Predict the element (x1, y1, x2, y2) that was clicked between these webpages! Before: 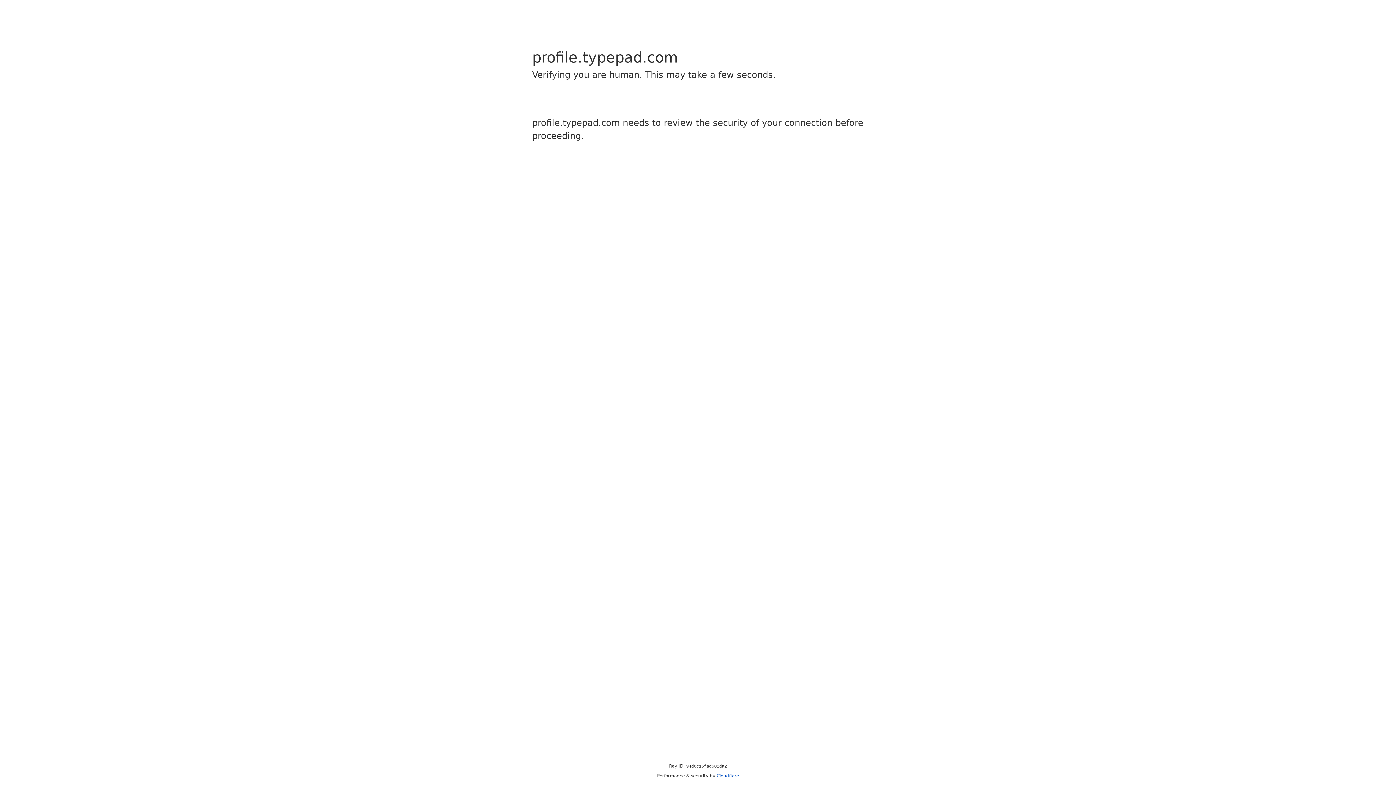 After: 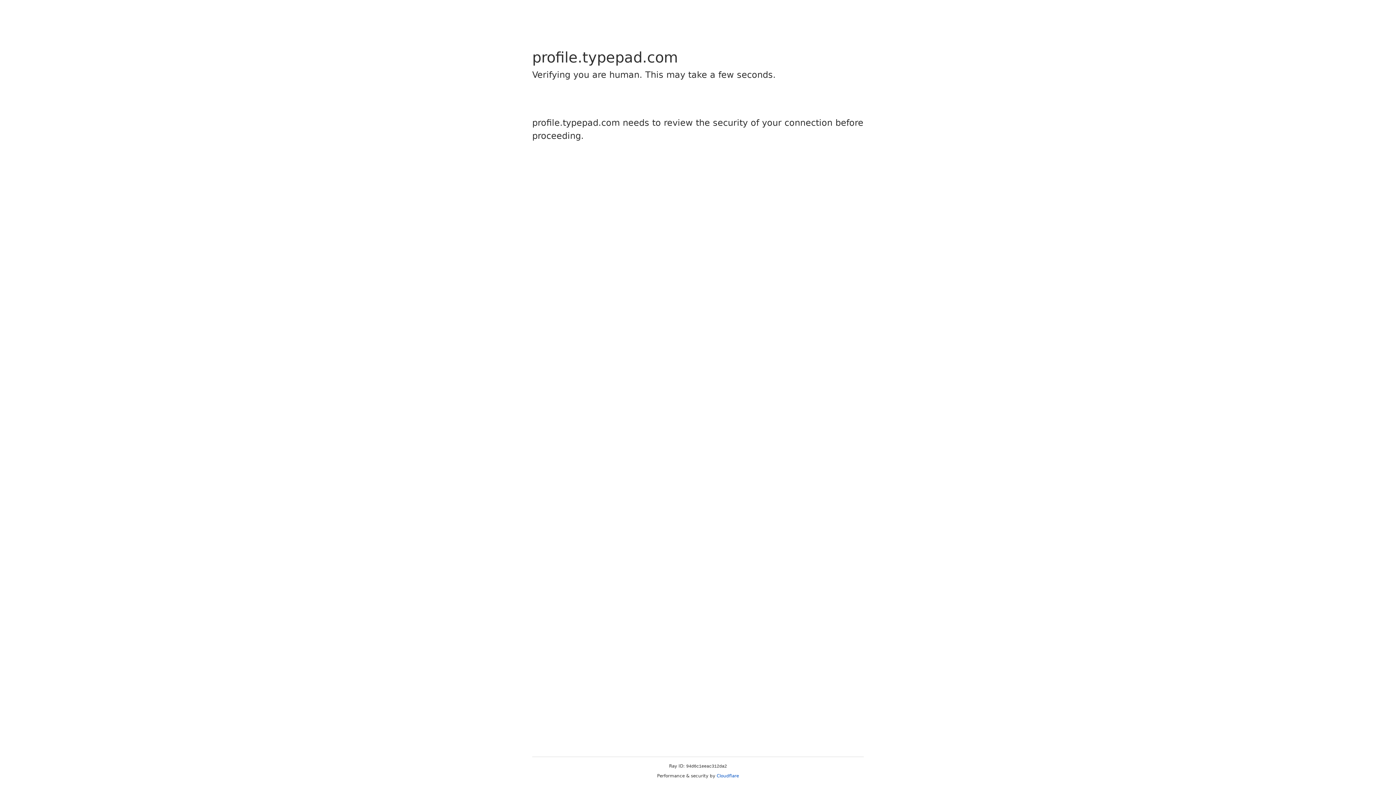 Action: bbox: (716, 773, 739, 778) label: Cloudflare